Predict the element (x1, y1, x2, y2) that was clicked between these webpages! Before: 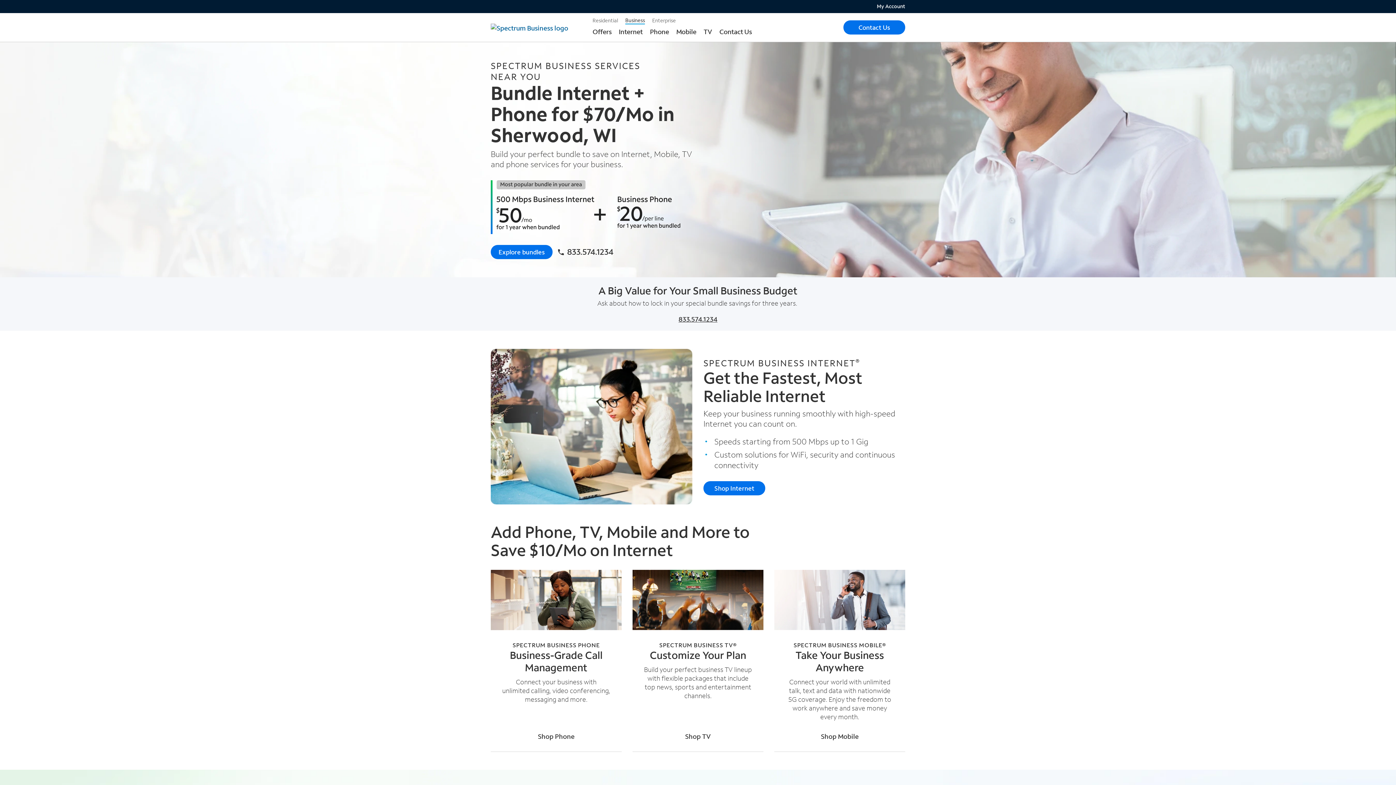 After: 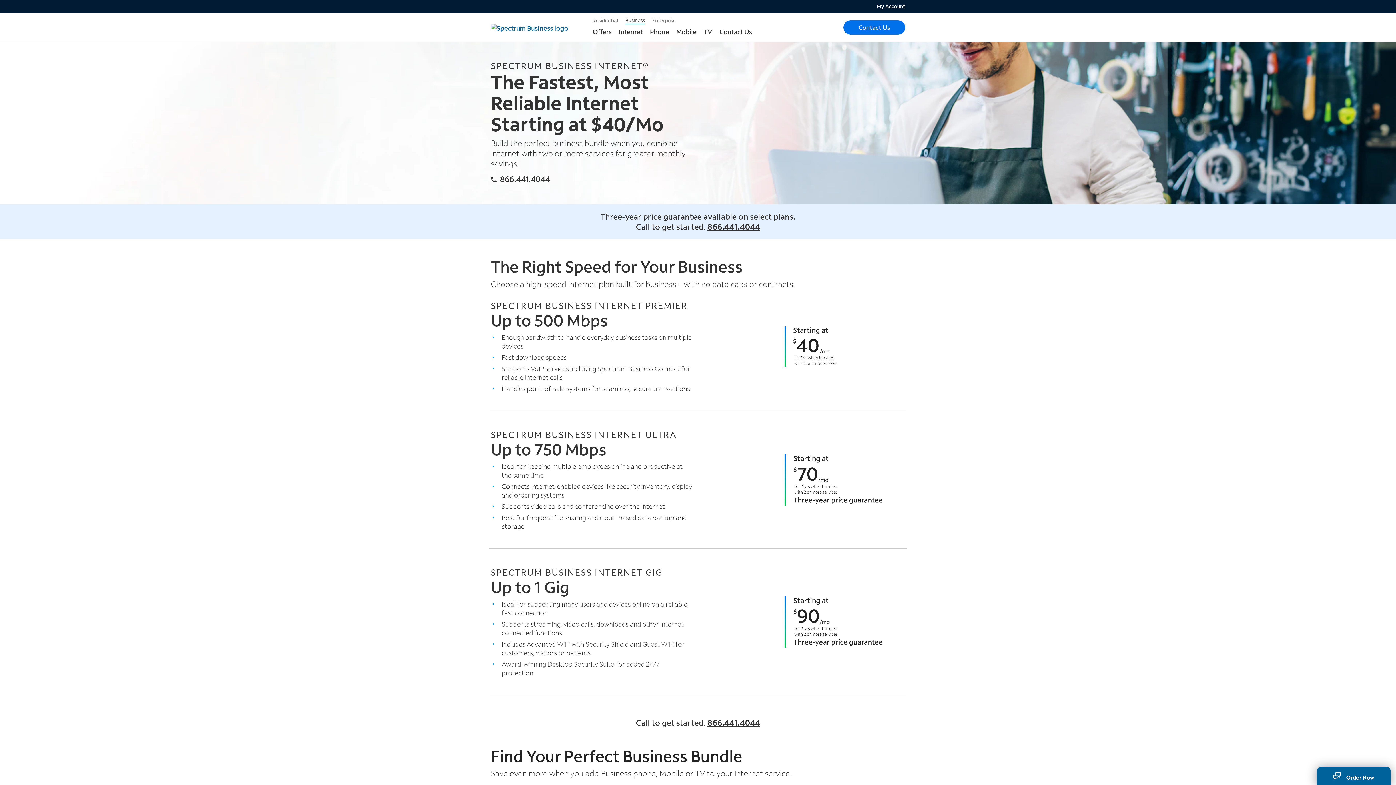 Action: label:  Sub-menu list for Internet bbox: (615, 27, 646, 37)